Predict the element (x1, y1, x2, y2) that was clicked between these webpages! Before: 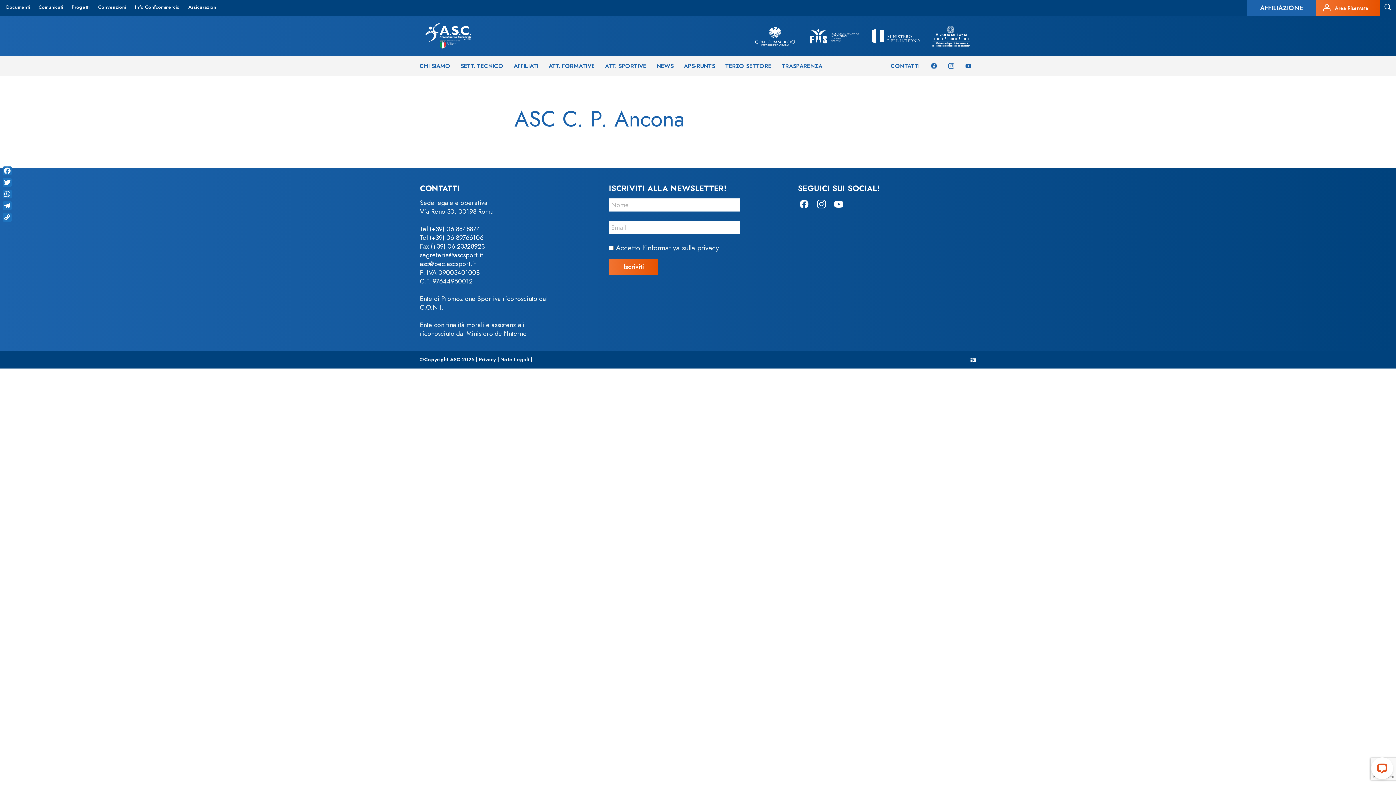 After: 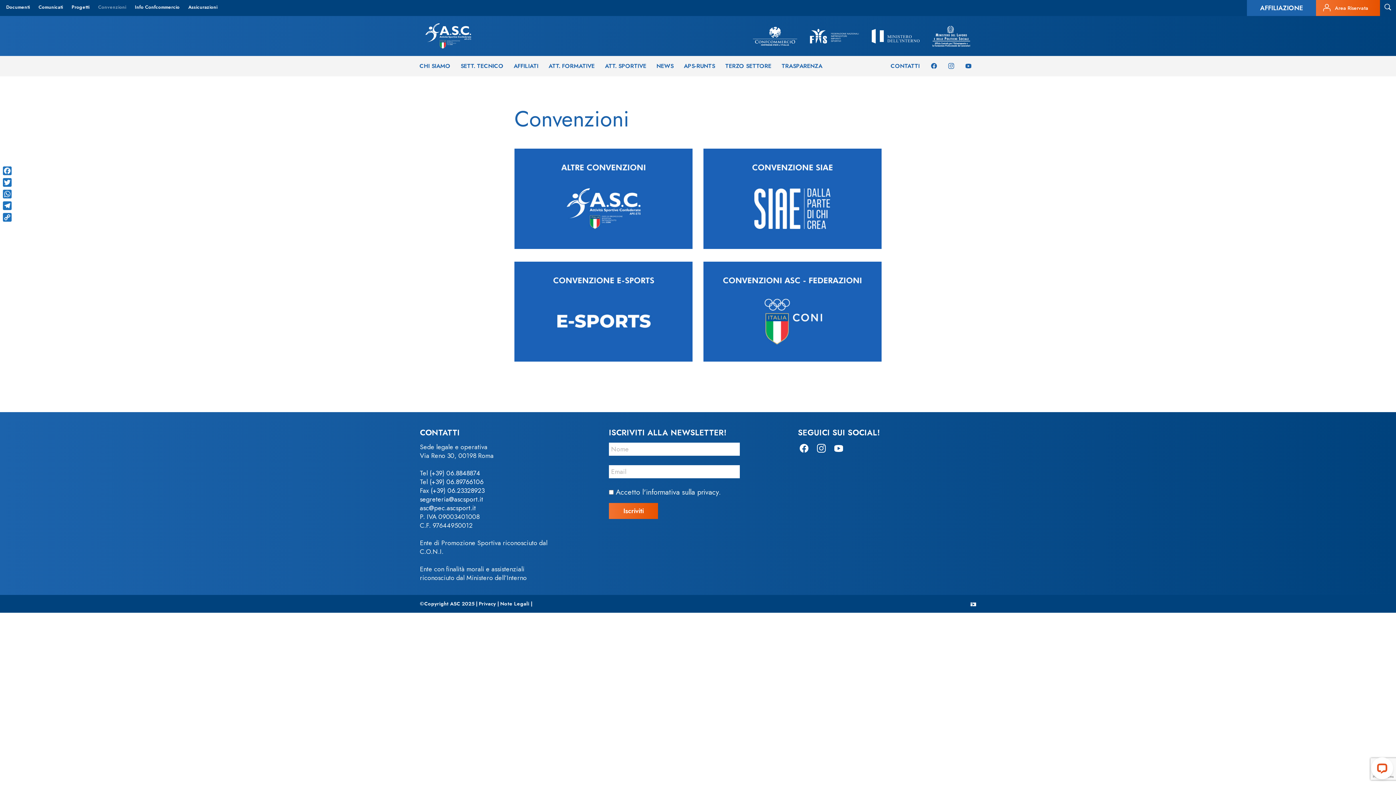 Action: bbox: (93, 0, 130, 14) label: Convenzioni